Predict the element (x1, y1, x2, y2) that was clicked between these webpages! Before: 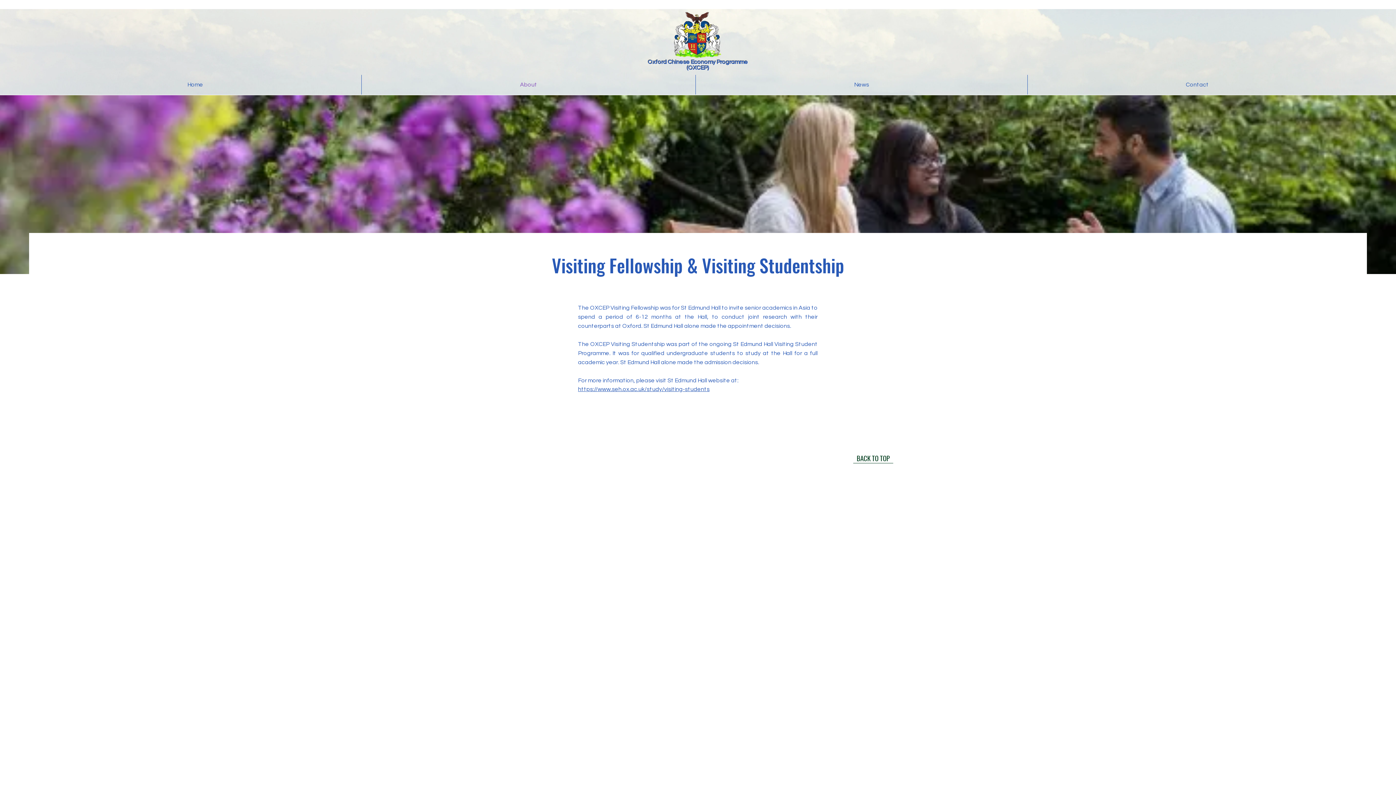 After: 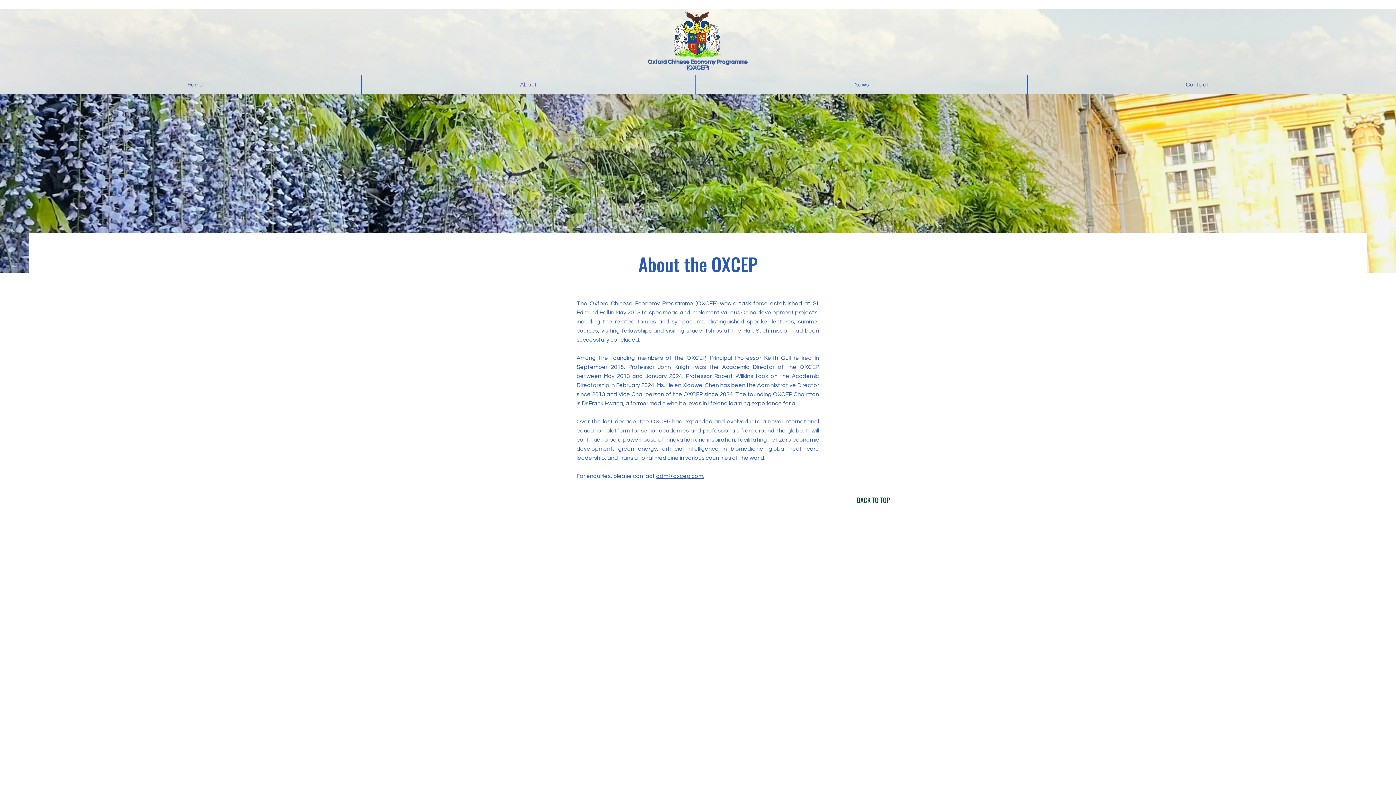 Action: label: About bbox: (361, 74, 695, 94)